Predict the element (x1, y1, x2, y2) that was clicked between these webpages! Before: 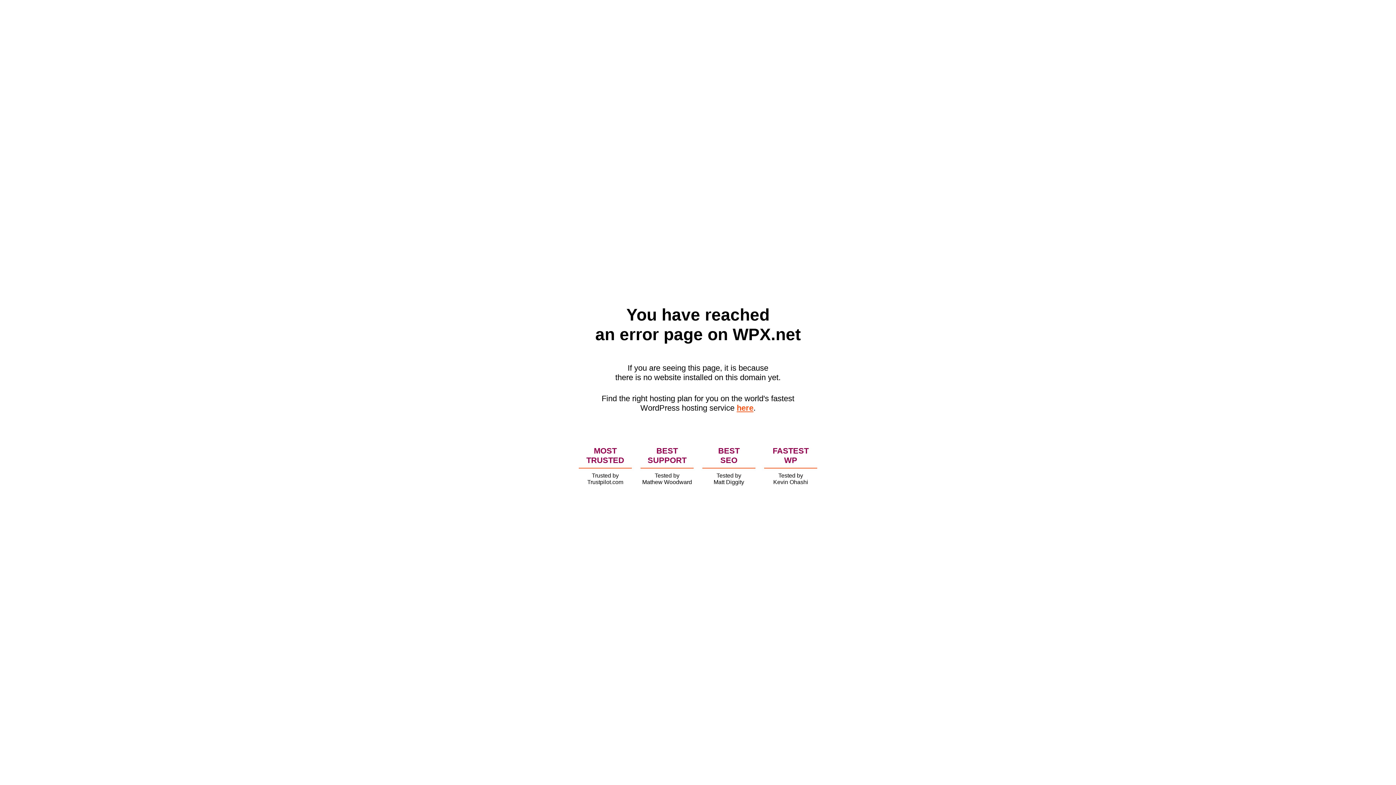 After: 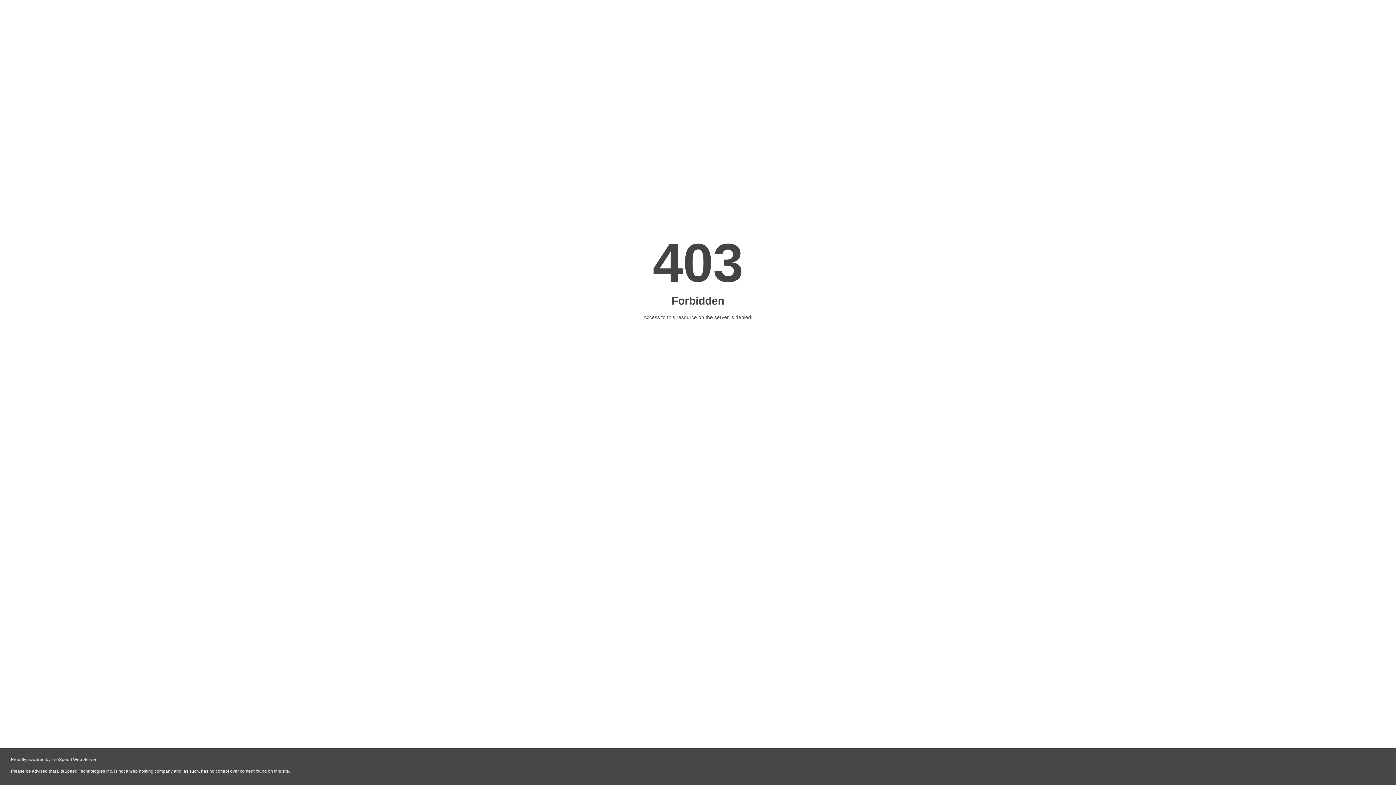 Action: label: here bbox: (736, 403, 753, 412)